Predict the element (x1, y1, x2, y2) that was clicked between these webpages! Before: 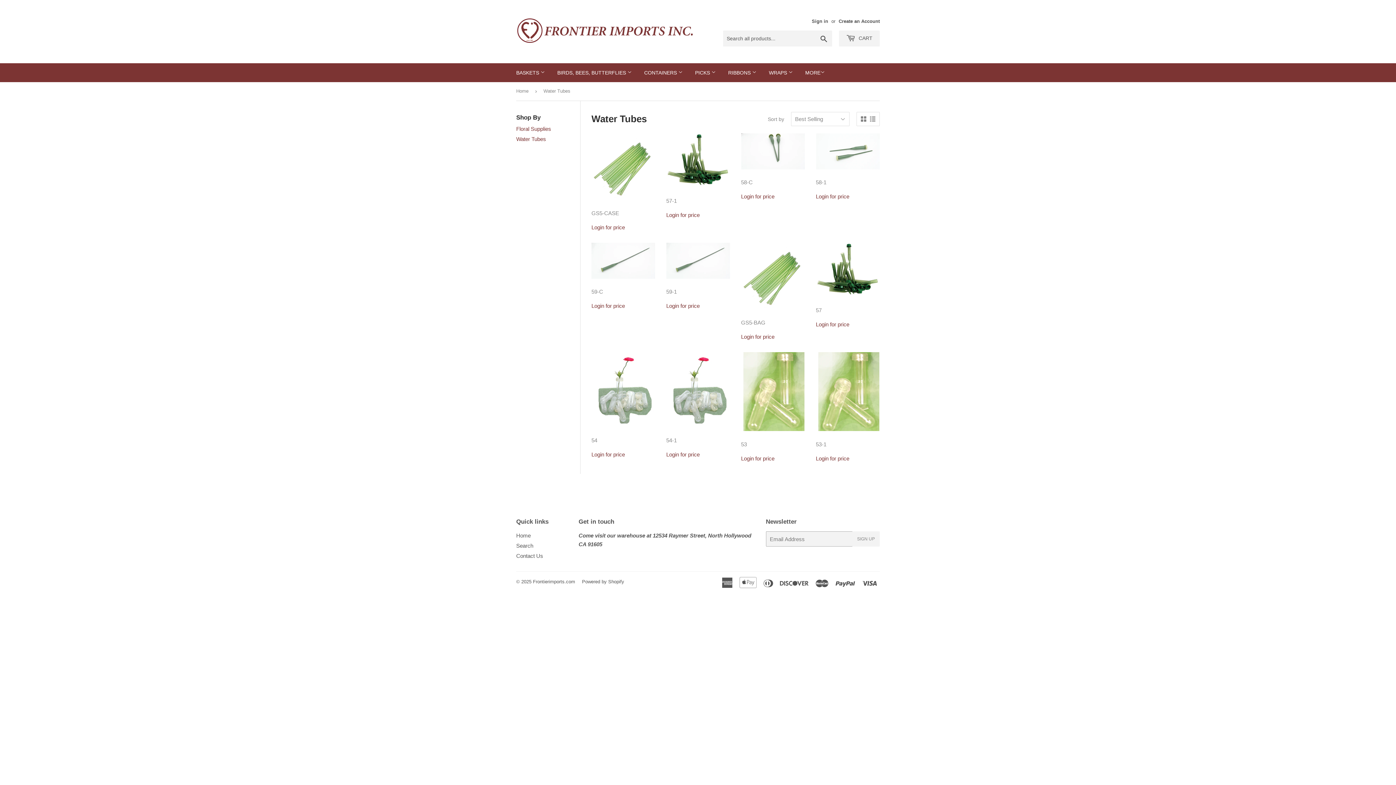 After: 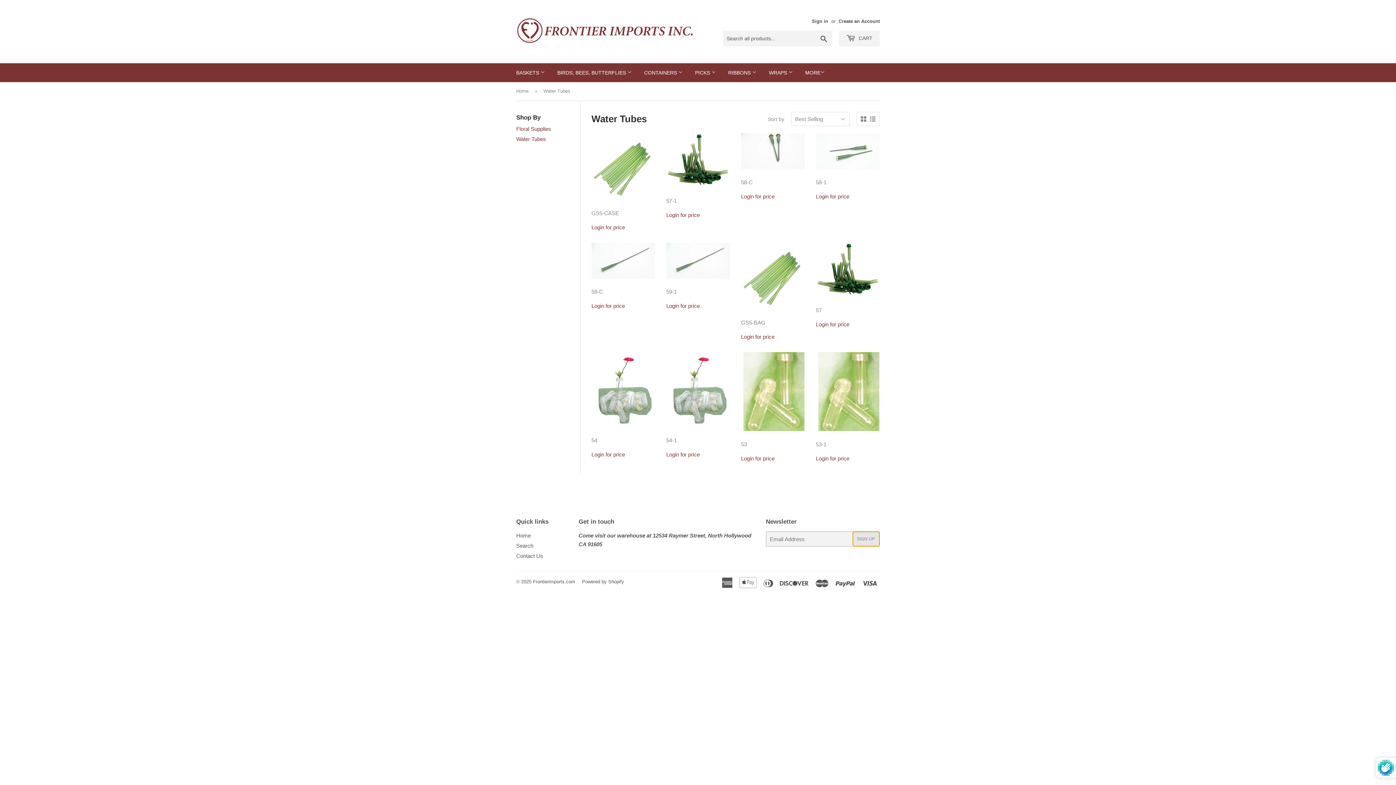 Action: bbox: (852, 531, 879, 546) label: SIGN UP